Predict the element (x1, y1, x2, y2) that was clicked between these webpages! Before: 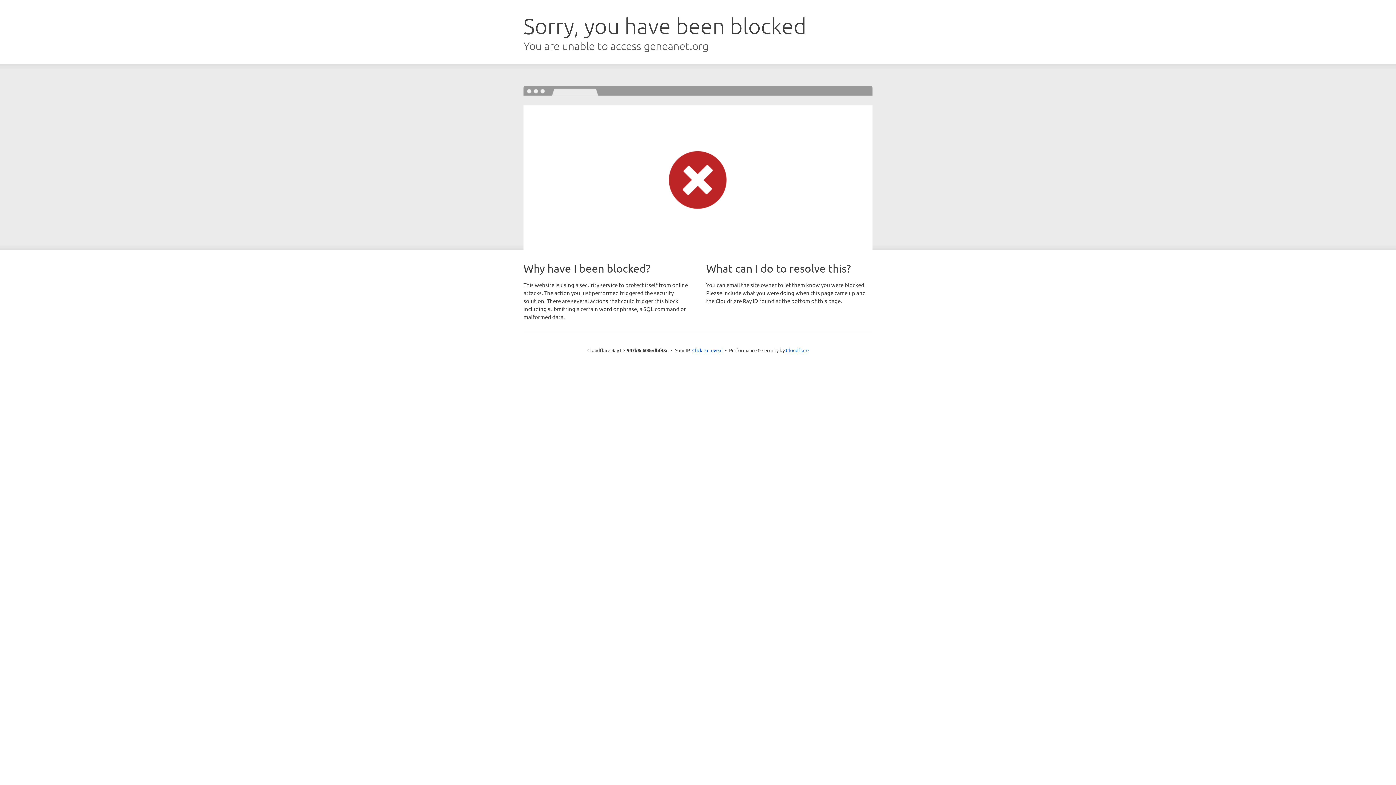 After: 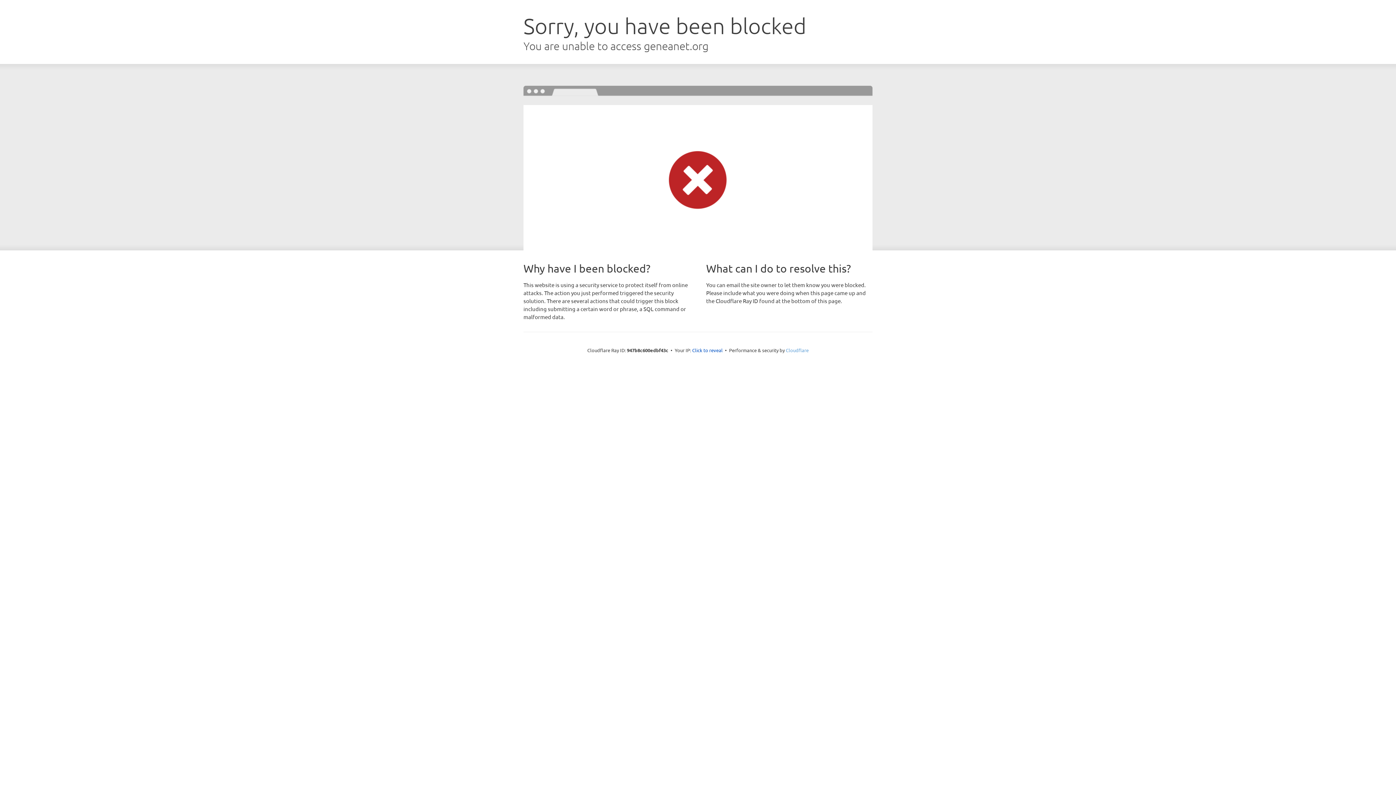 Action: label: Cloudflare bbox: (786, 347, 808, 353)